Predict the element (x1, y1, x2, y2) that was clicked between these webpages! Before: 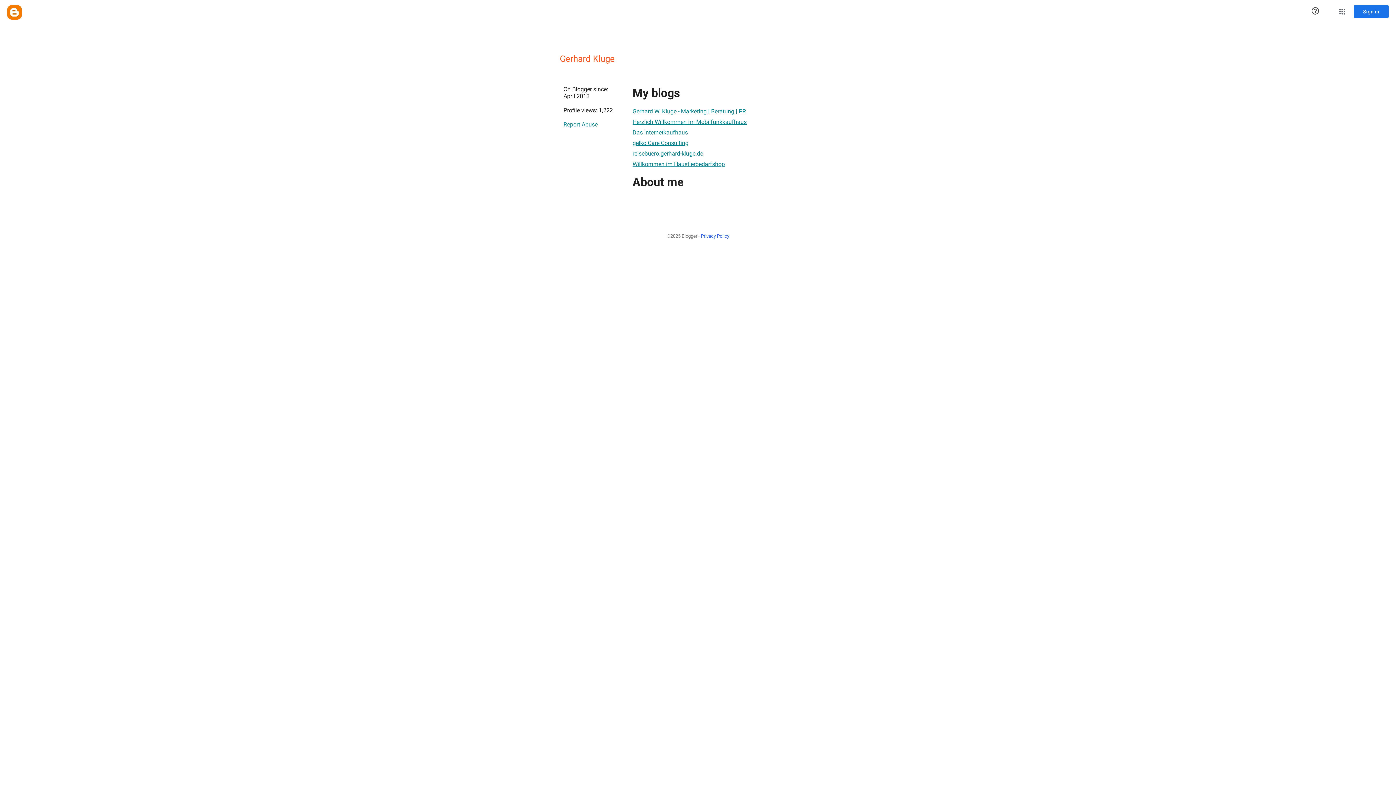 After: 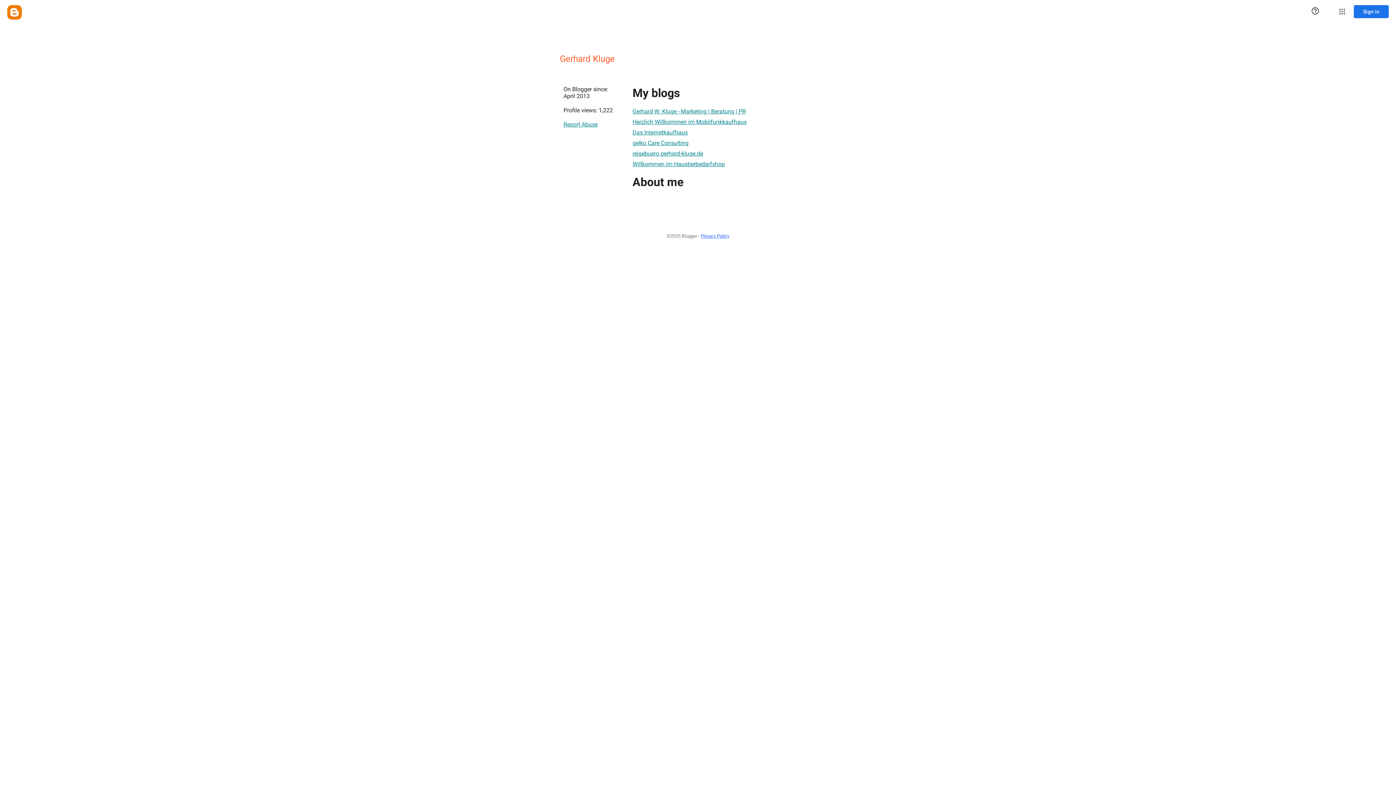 Action: label: gelko Care Consulting bbox: (632, 135, 688, 150)